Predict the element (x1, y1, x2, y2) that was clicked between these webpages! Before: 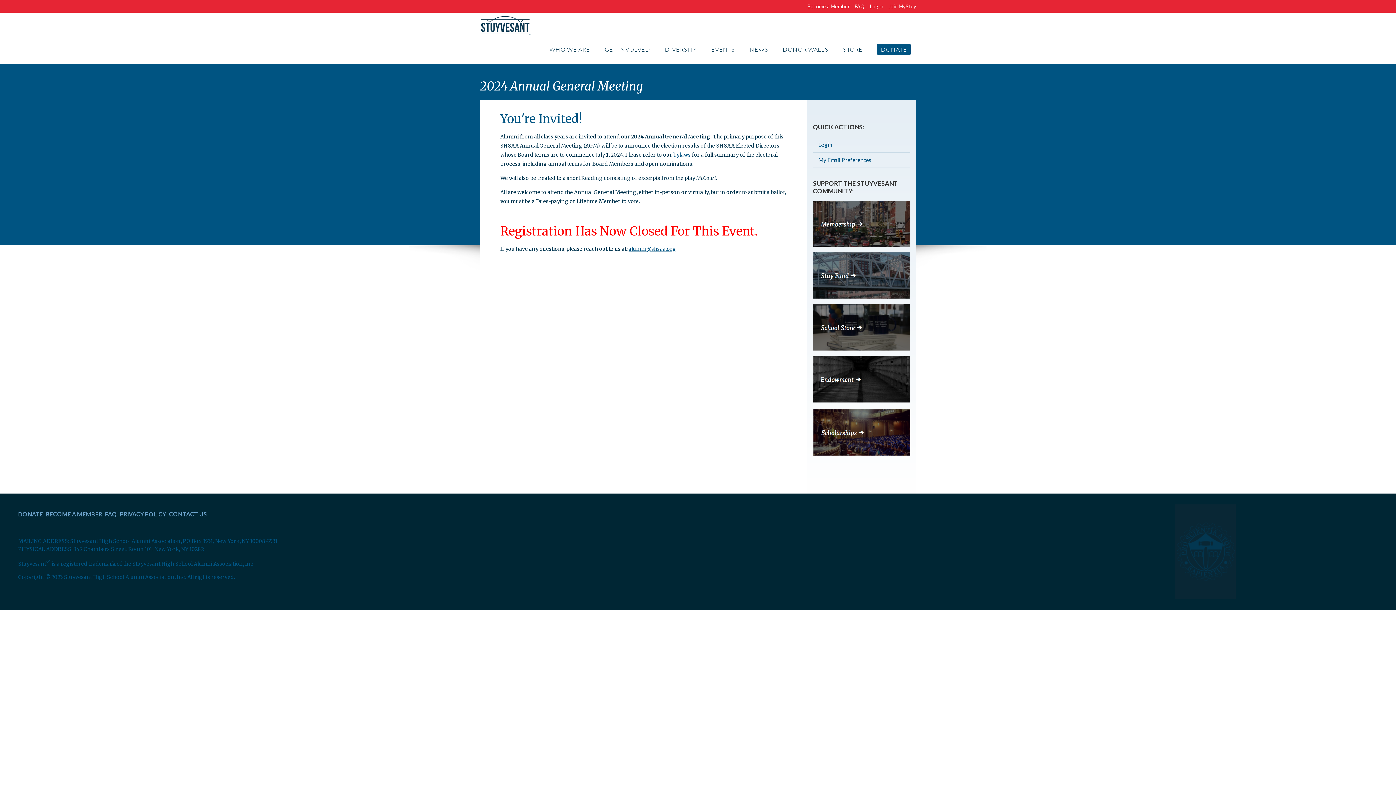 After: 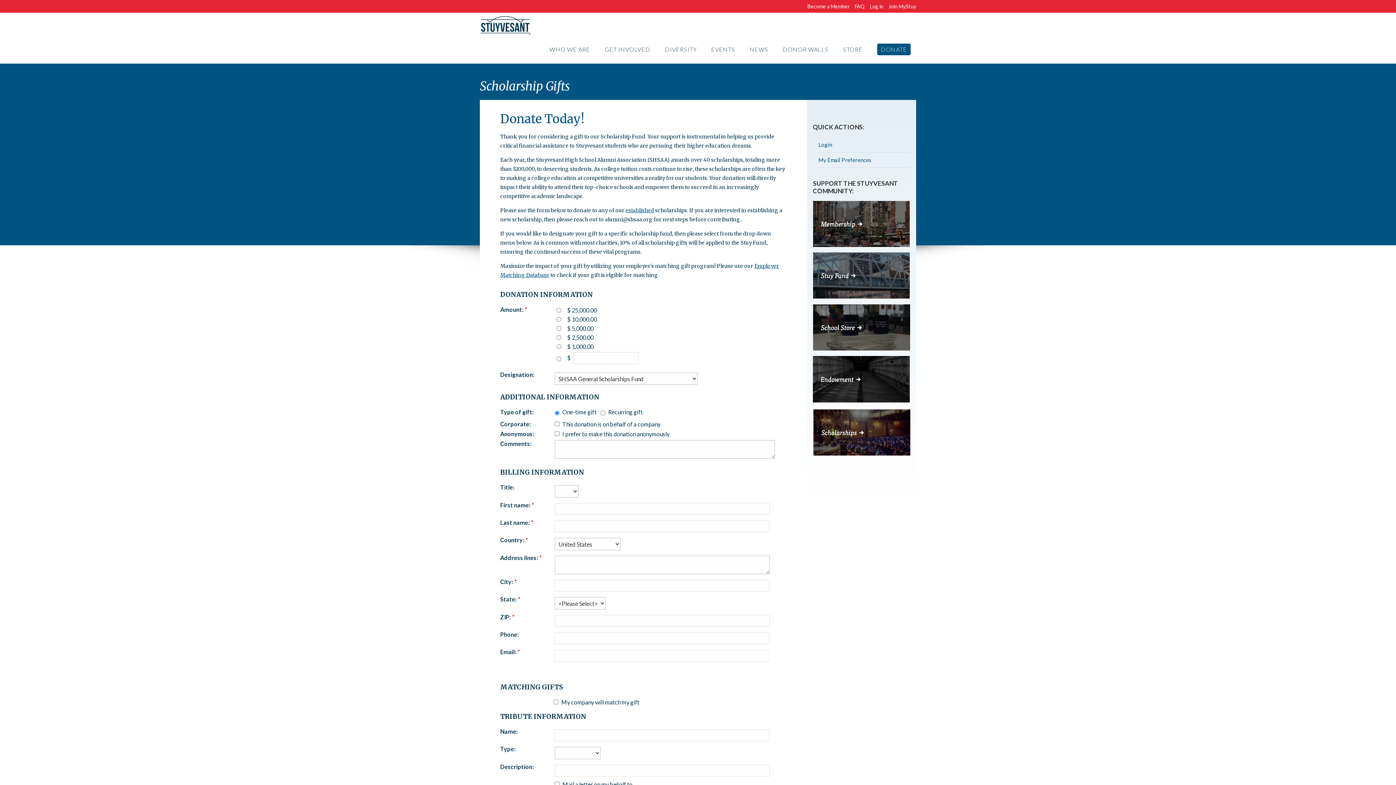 Action: bbox: (813, 448, 910, 454)